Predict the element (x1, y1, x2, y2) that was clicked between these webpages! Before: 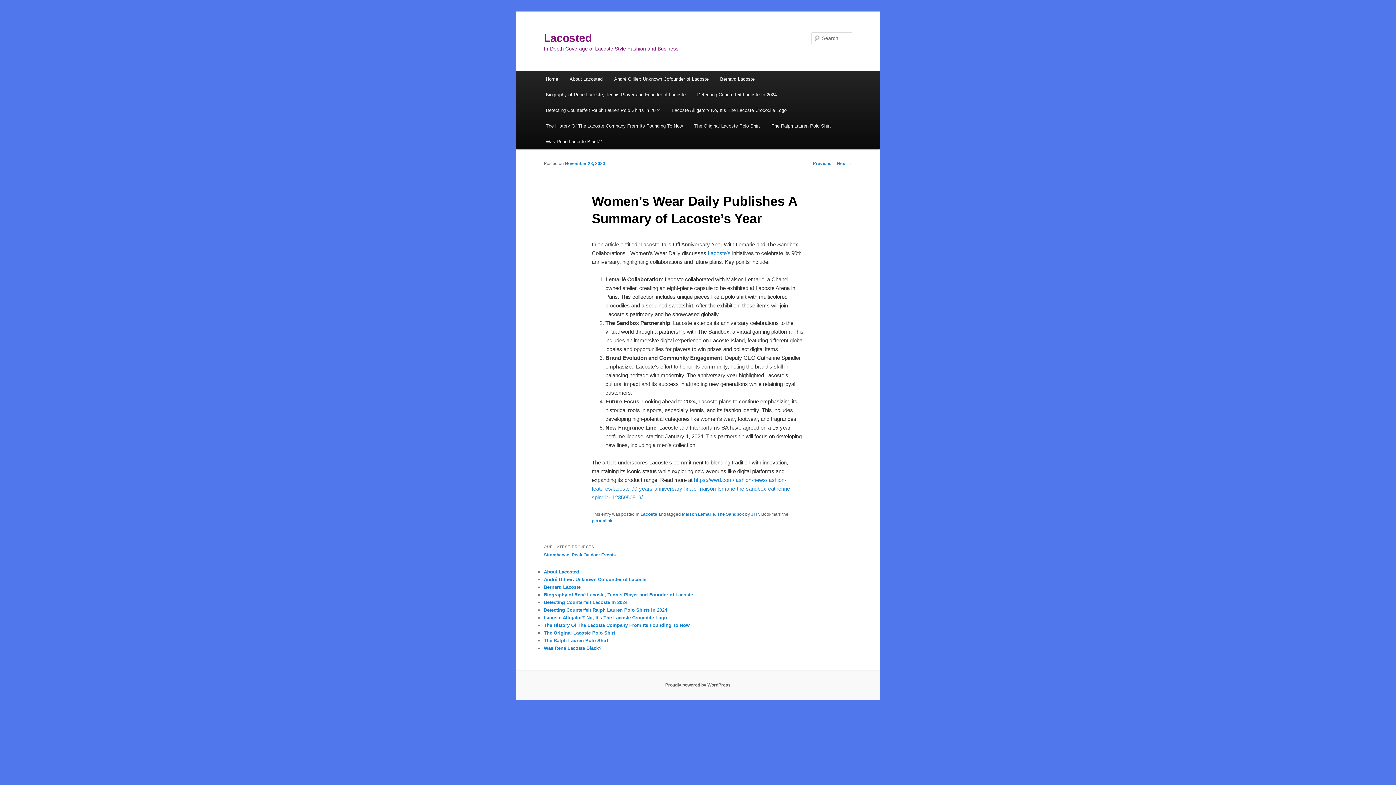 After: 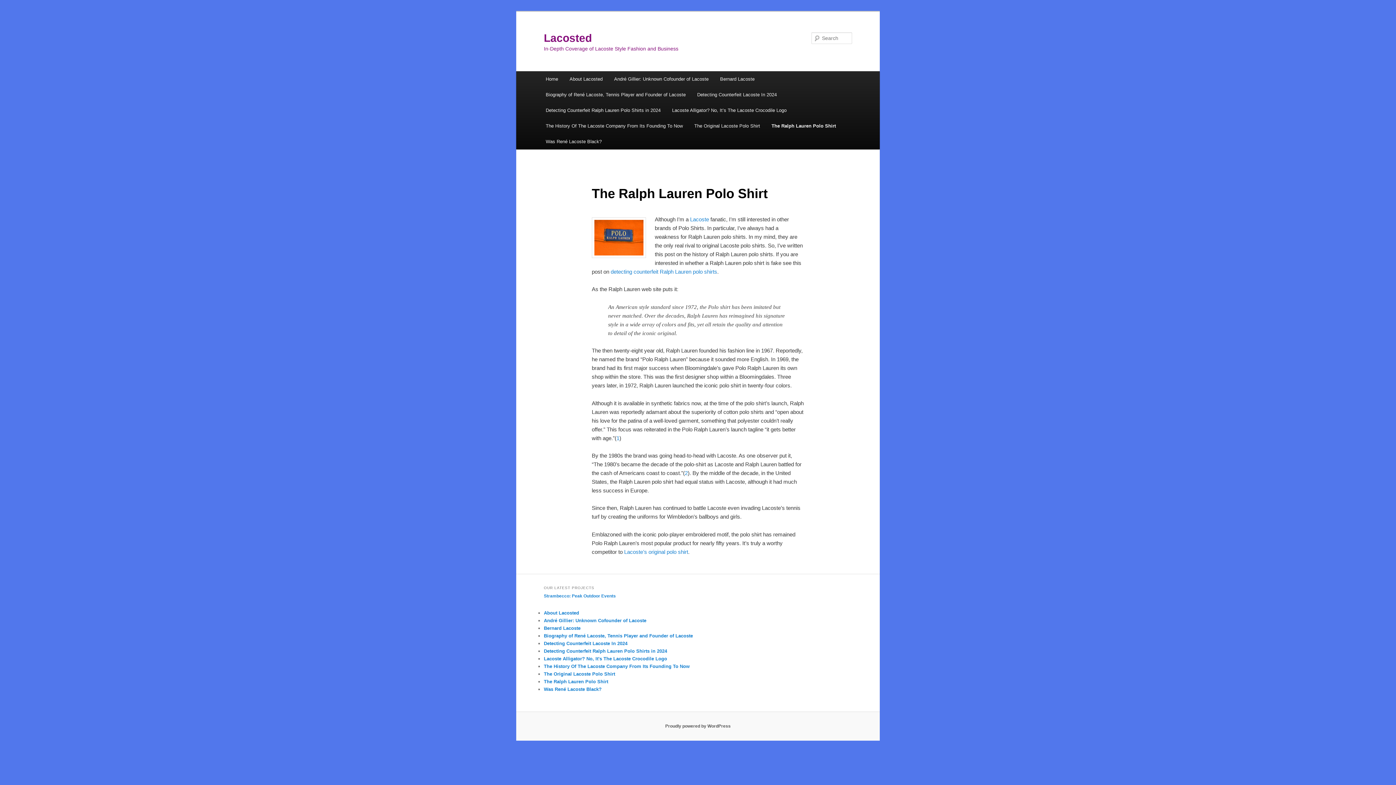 Action: bbox: (544, 638, 608, 643) label: The Ralph Lauren Polo Shirt